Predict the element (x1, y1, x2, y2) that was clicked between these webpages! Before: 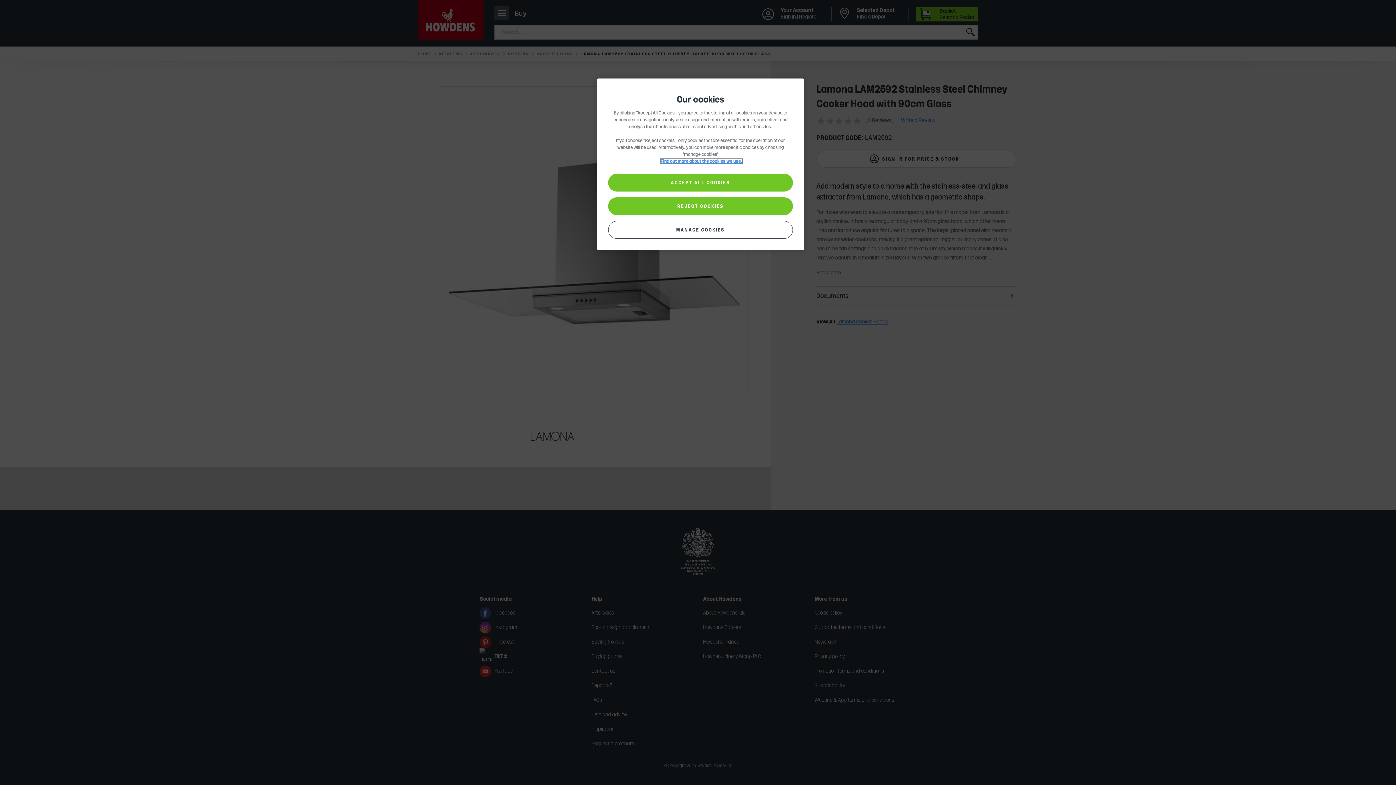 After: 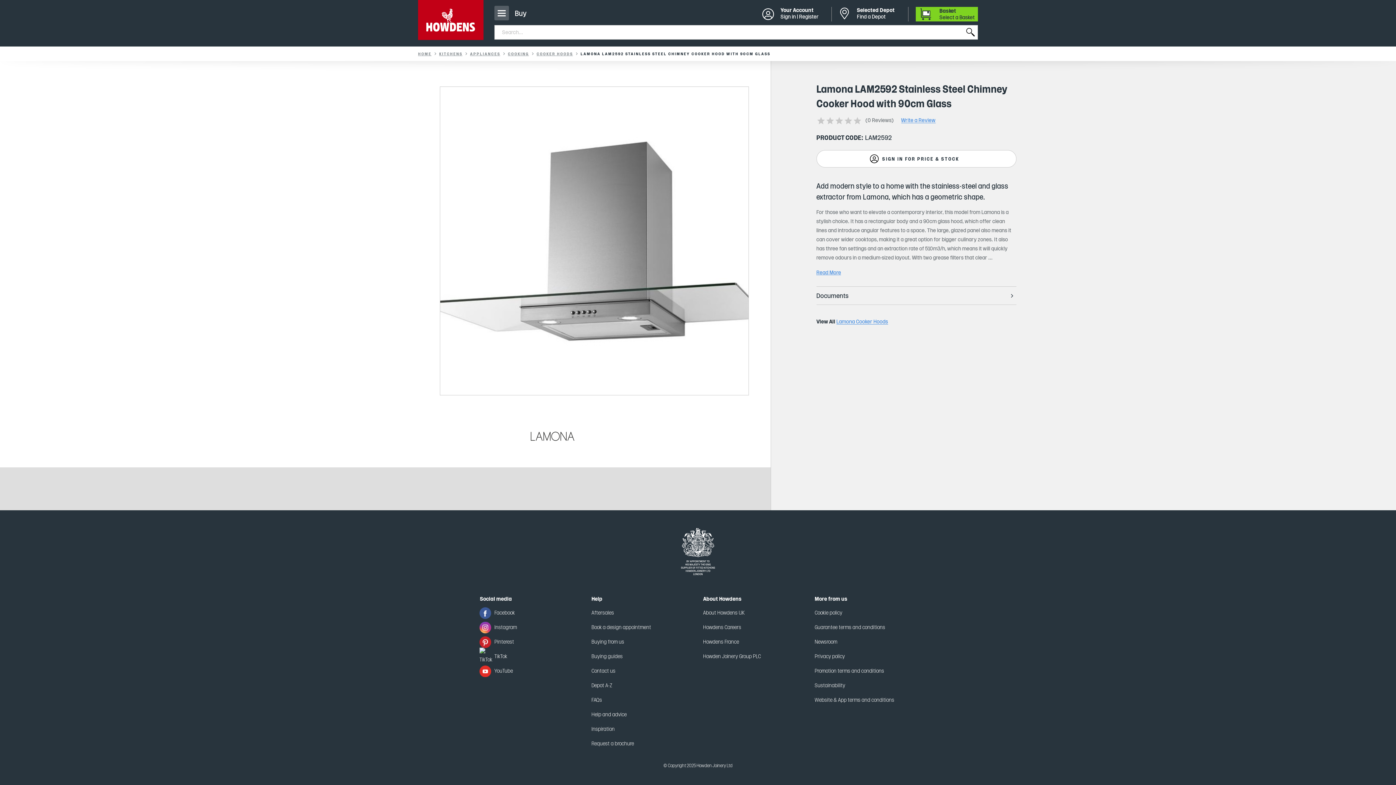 Action: bbox: (608, 173, 793, 191) label: ACCEPT ALL COOKIES